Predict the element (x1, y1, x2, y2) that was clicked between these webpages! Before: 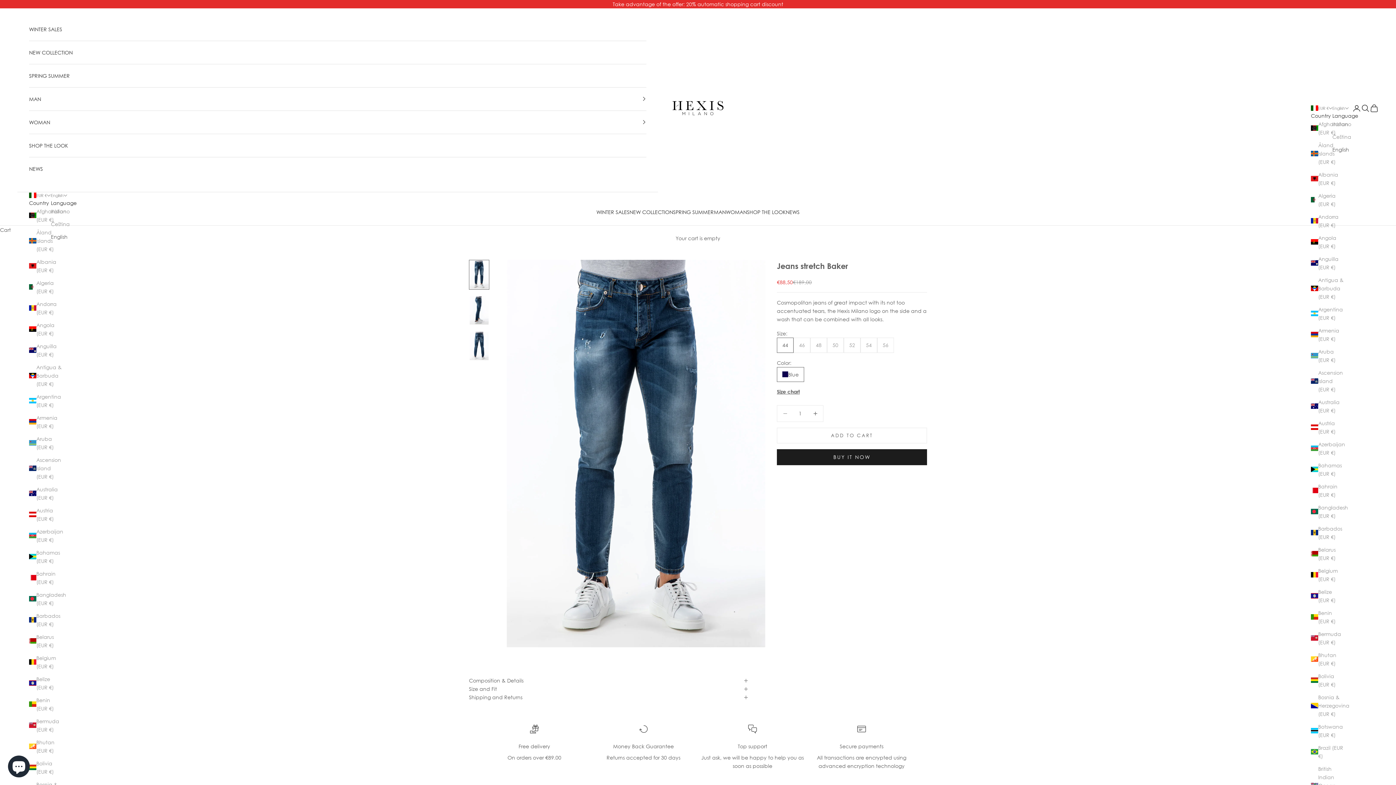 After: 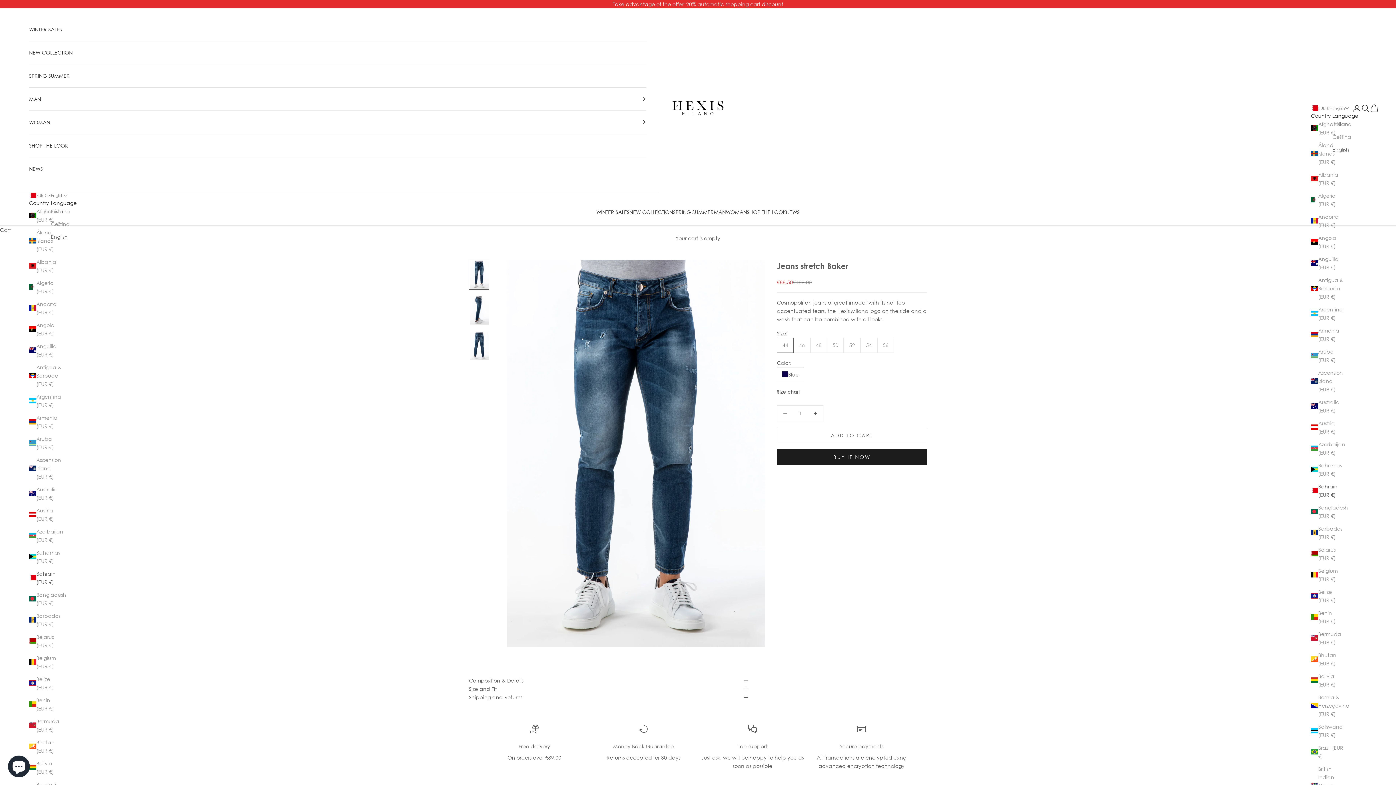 Action: label: Bahrain (EUR €) bbox: (29, 569, 62, 586)